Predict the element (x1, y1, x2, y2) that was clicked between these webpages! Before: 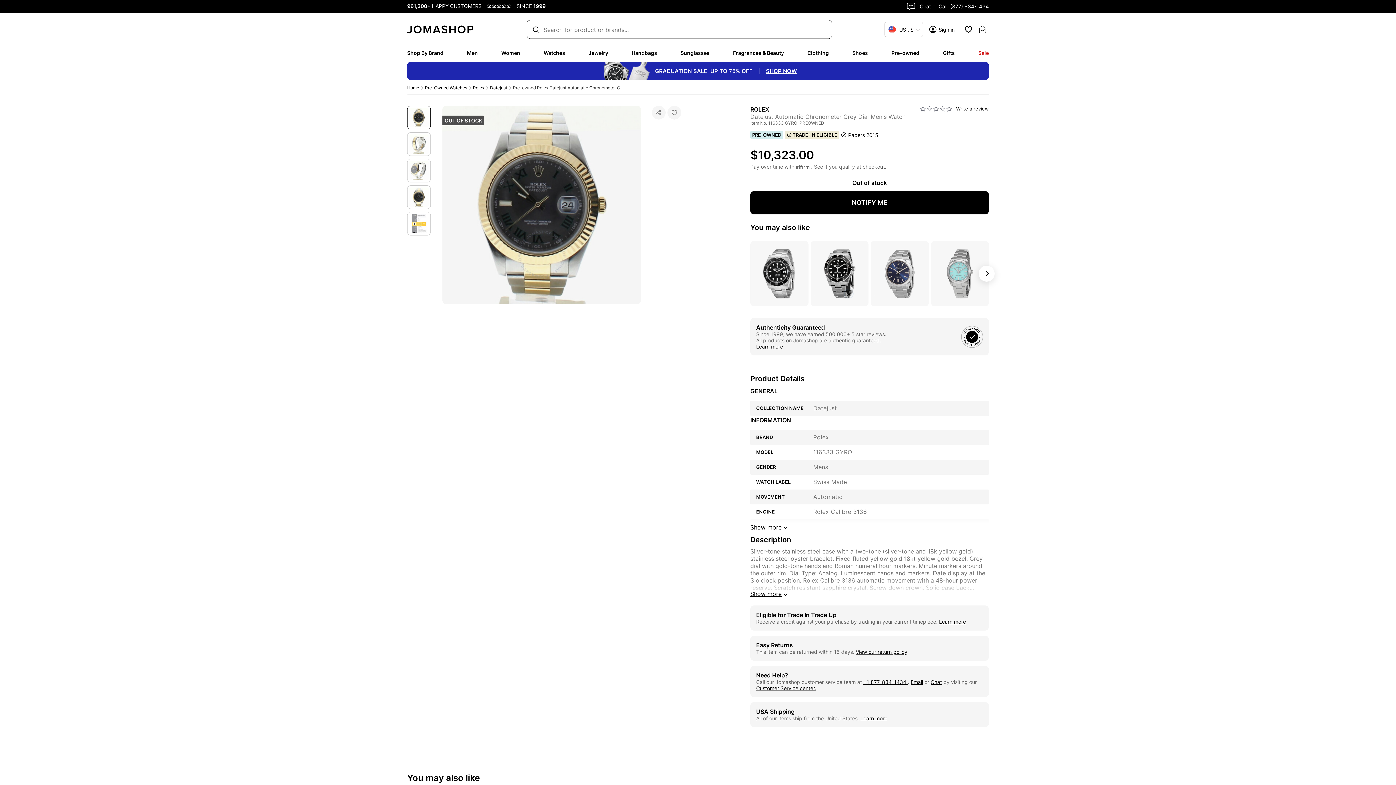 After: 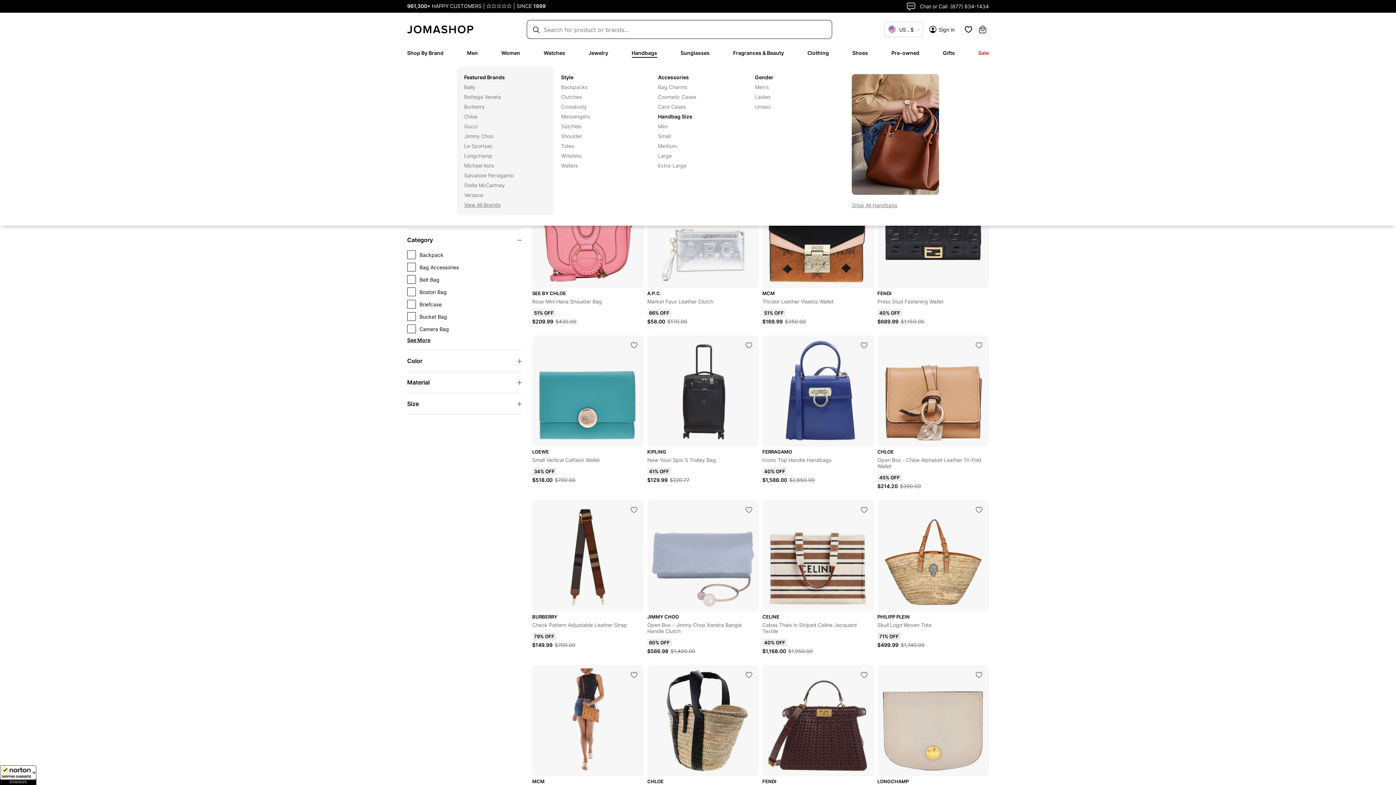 Action: label: Handbags bbox: (631, 49, 657, 56)